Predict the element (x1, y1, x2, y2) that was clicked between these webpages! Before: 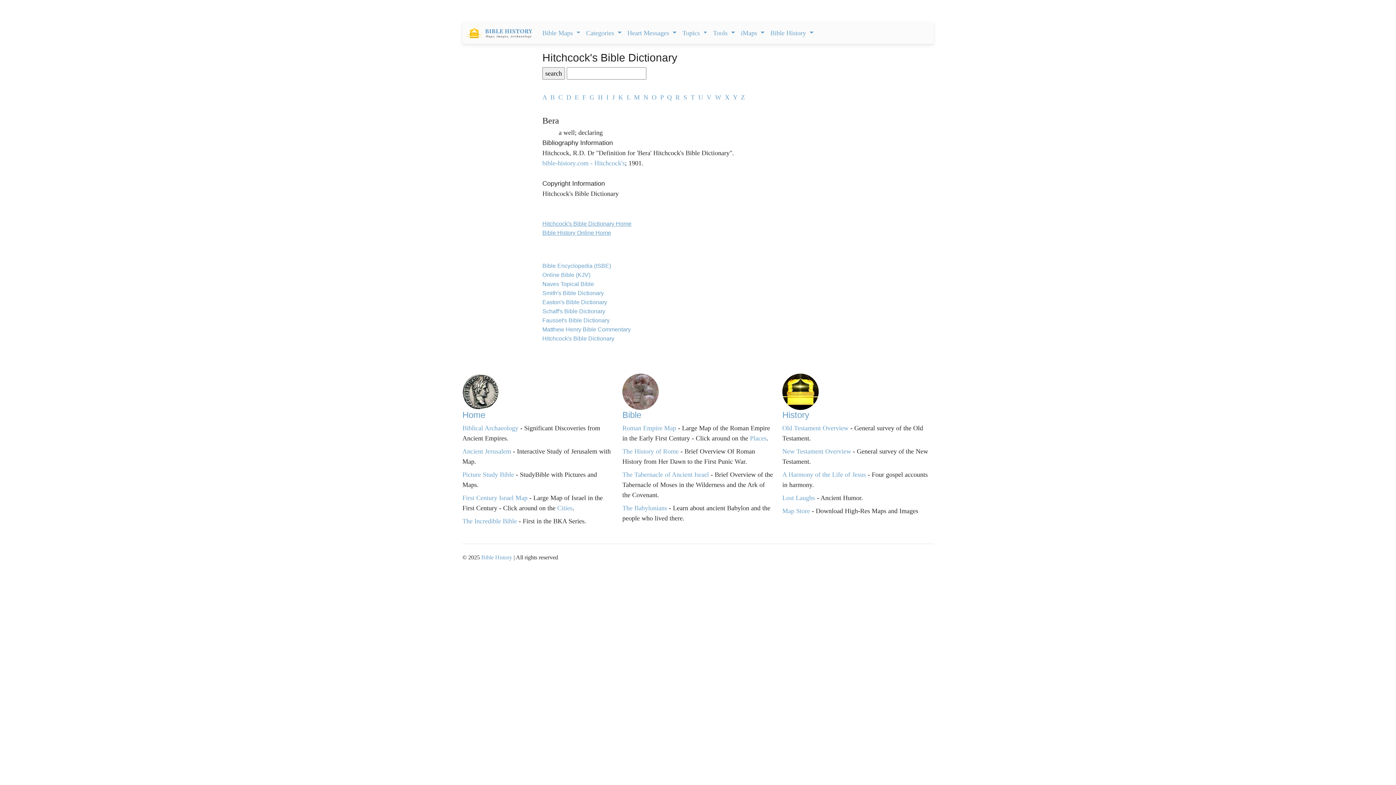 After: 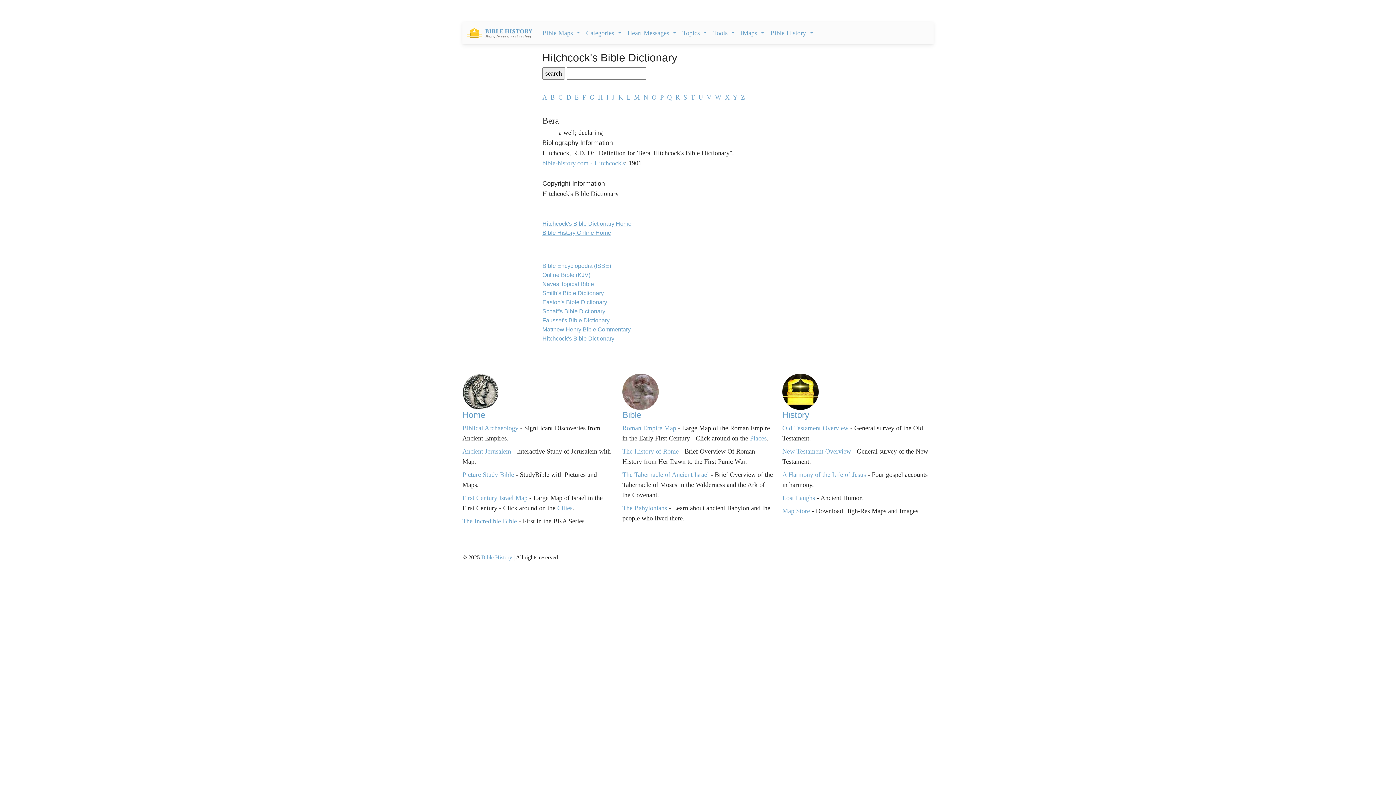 Action: bbox: (925, 554, 933, 561)